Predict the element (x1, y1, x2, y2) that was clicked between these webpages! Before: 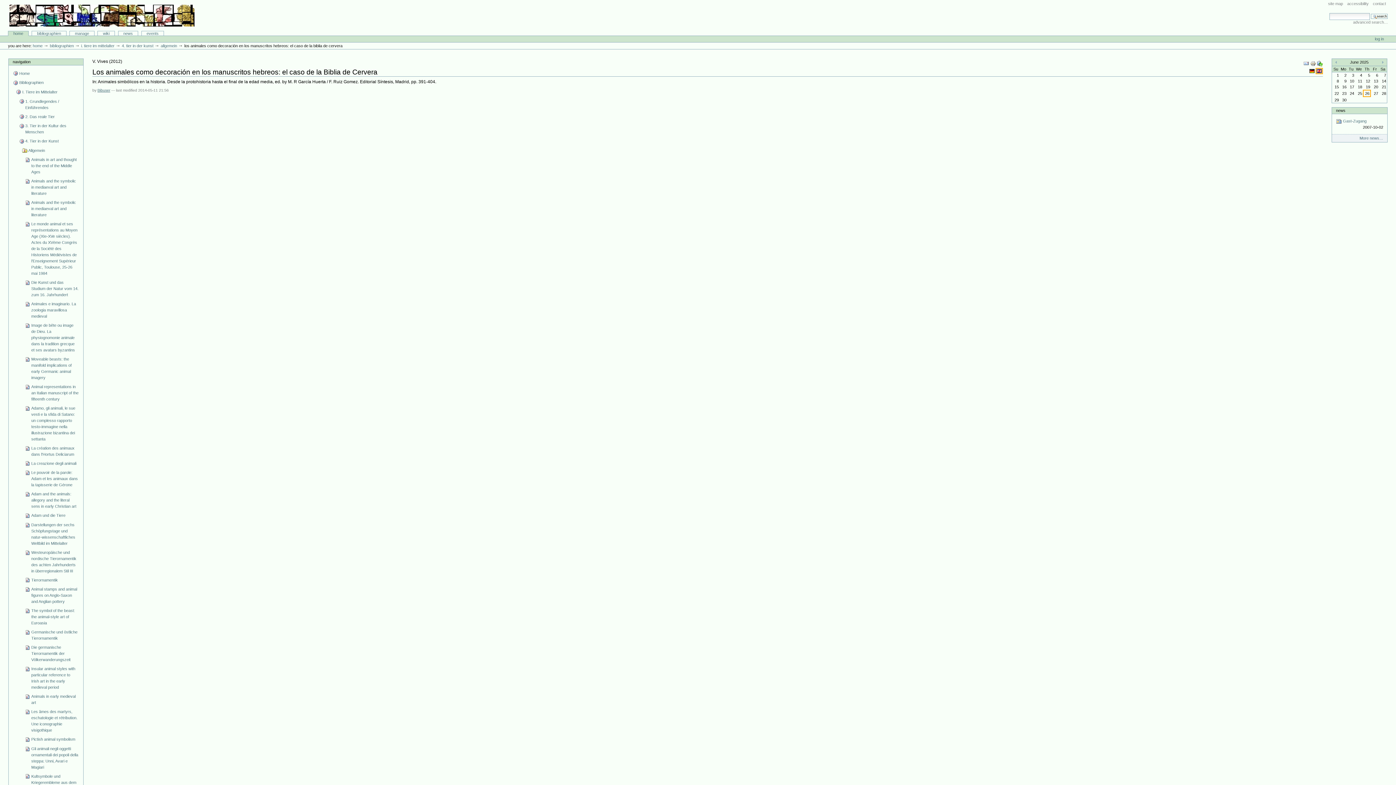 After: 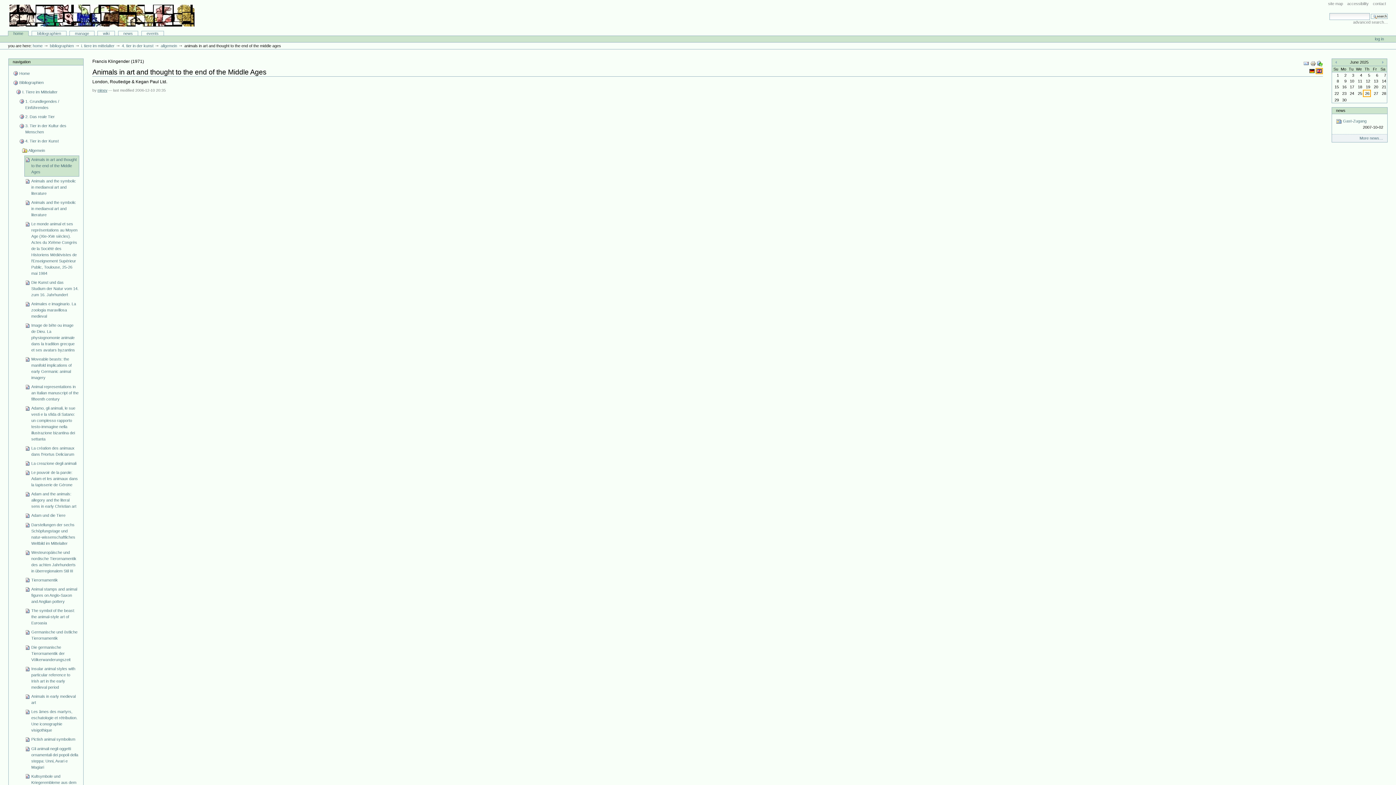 Action: bbox: (24, 155, 79, 176) label: Animals in art and thought to the end of the Middle Ages